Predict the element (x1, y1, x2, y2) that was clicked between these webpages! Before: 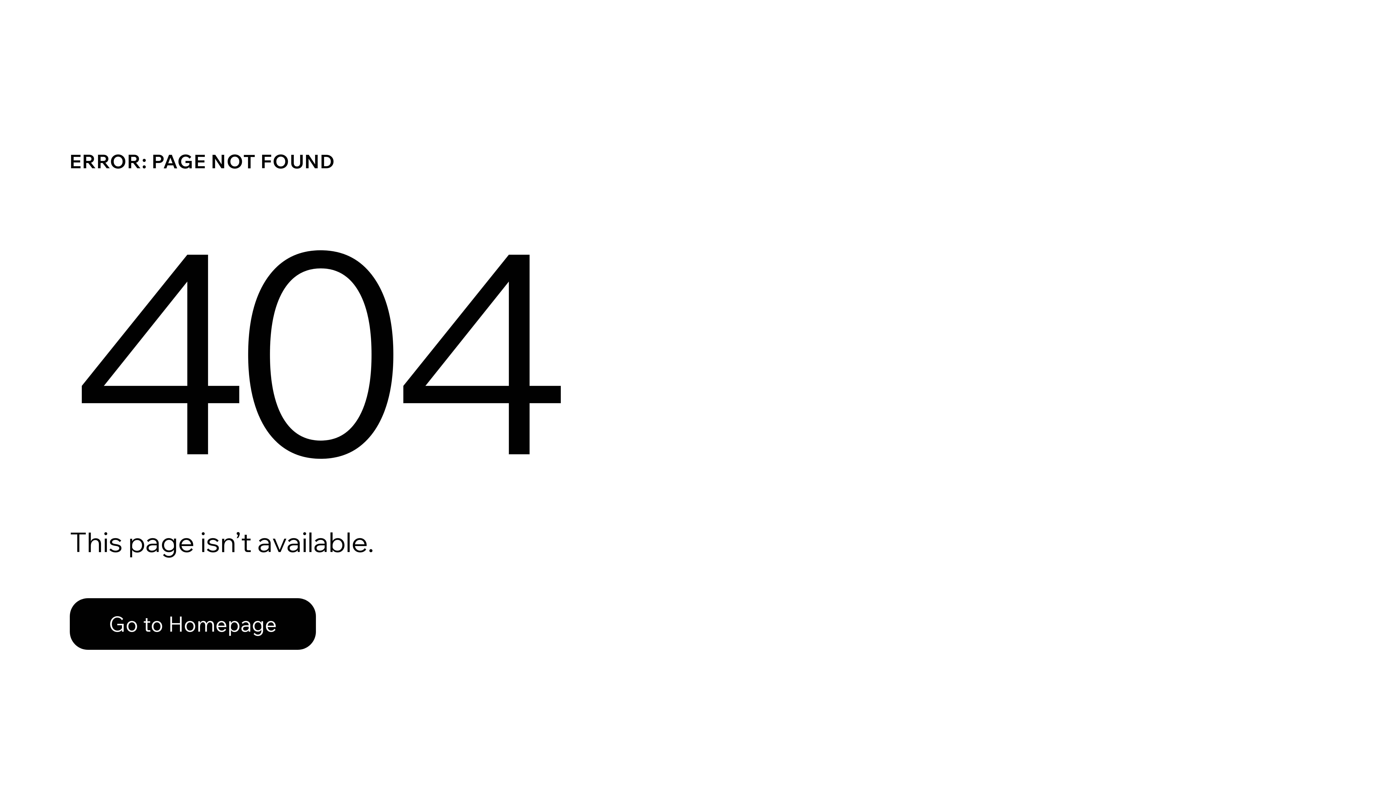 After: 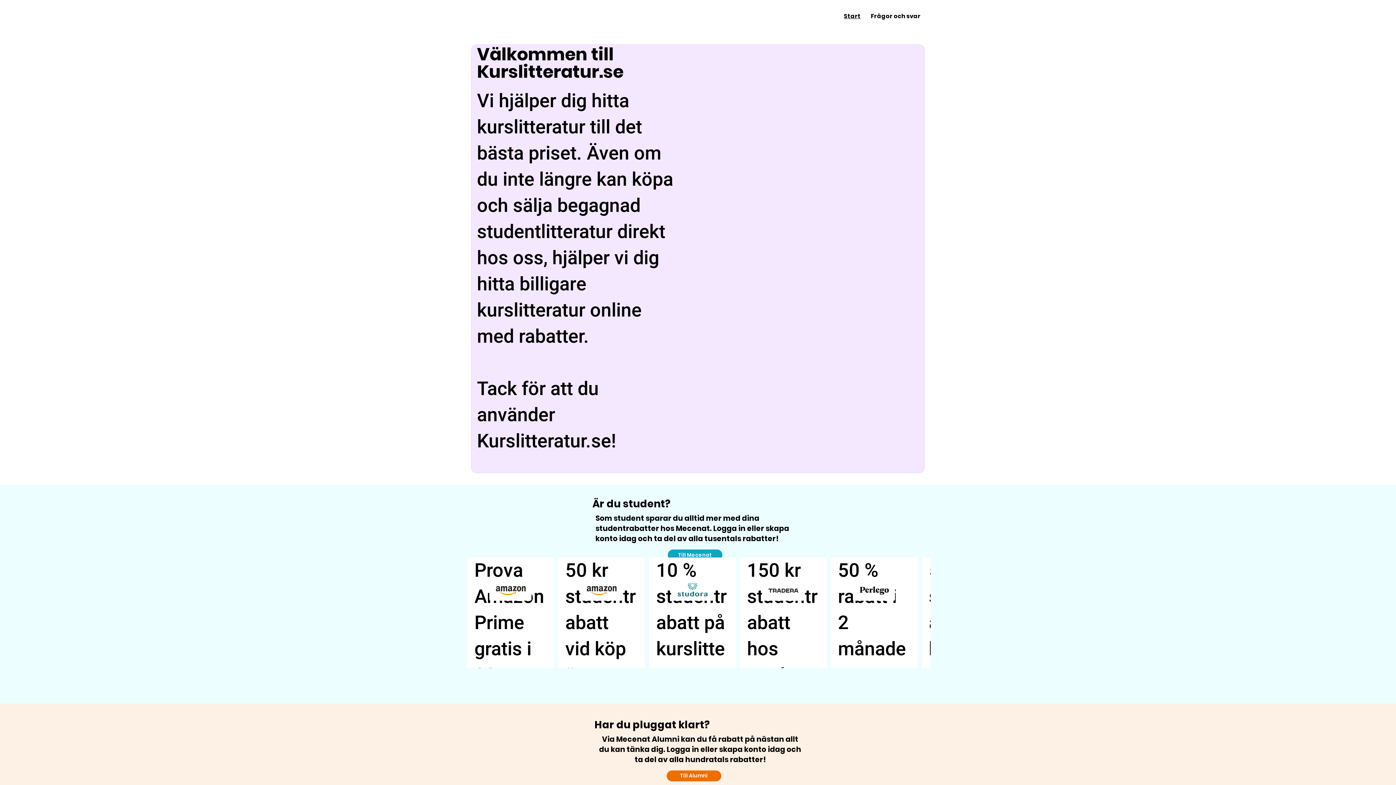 Action: label: Go to Homepage bbox: (69, 598, 316, 650)